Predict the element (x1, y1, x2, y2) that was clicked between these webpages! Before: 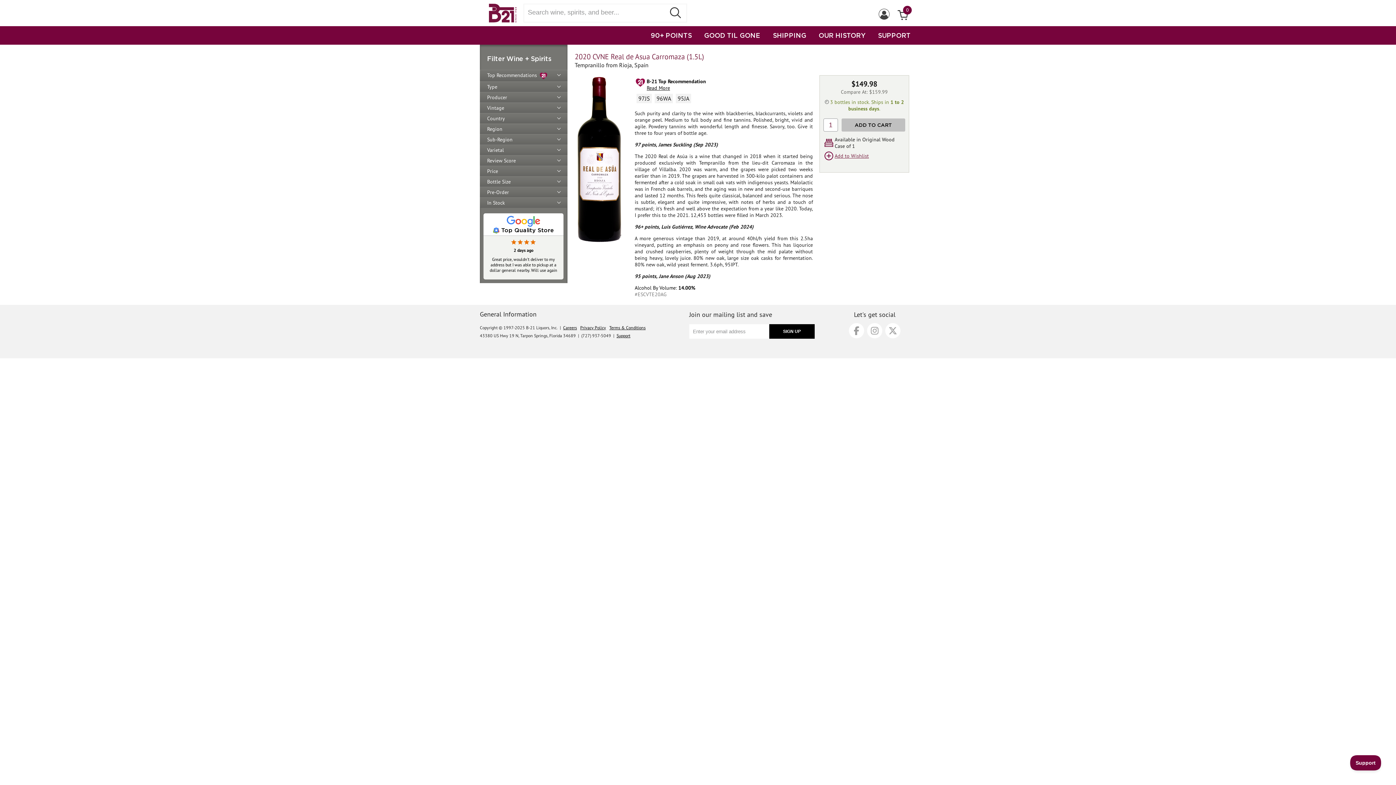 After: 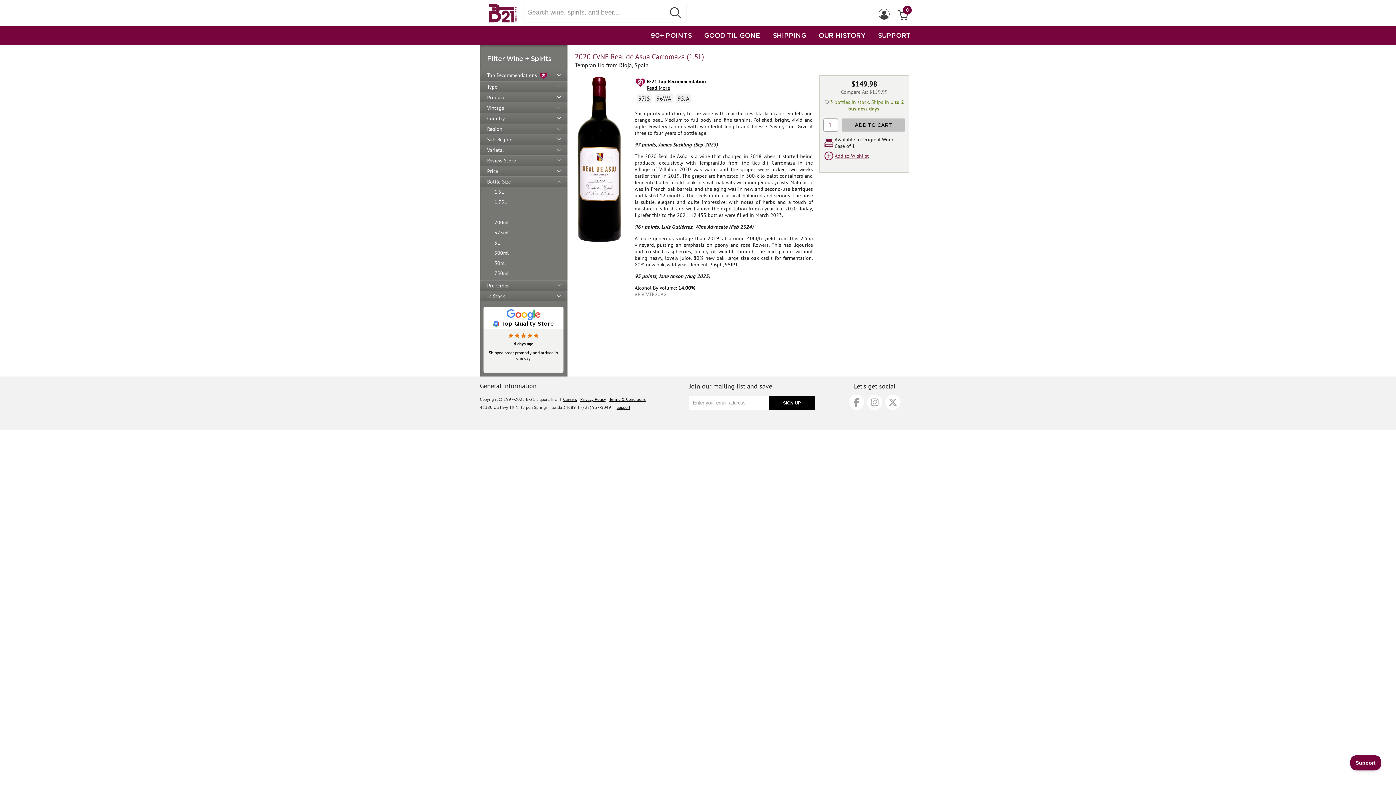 Action: bbox: (483, 176, 567, 186) label: Bottle Size